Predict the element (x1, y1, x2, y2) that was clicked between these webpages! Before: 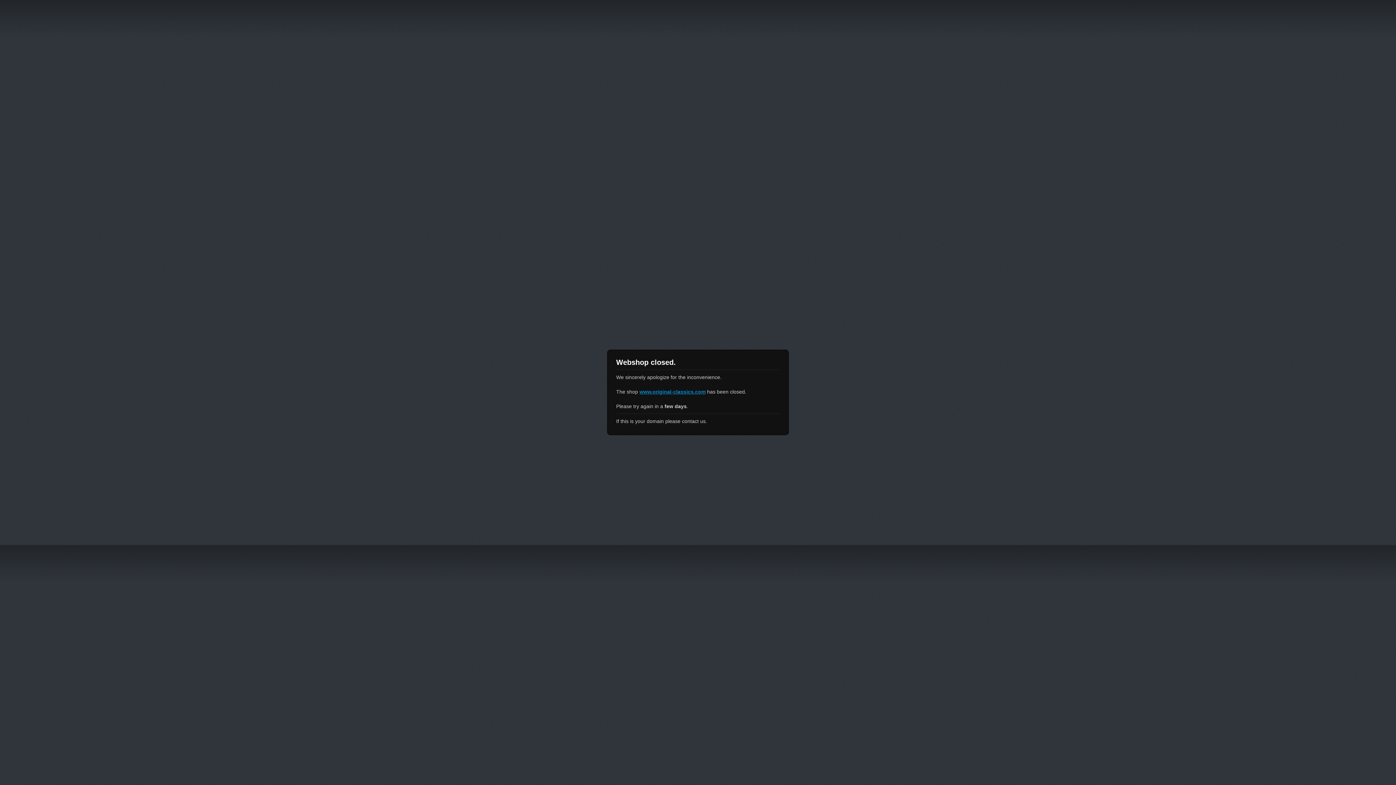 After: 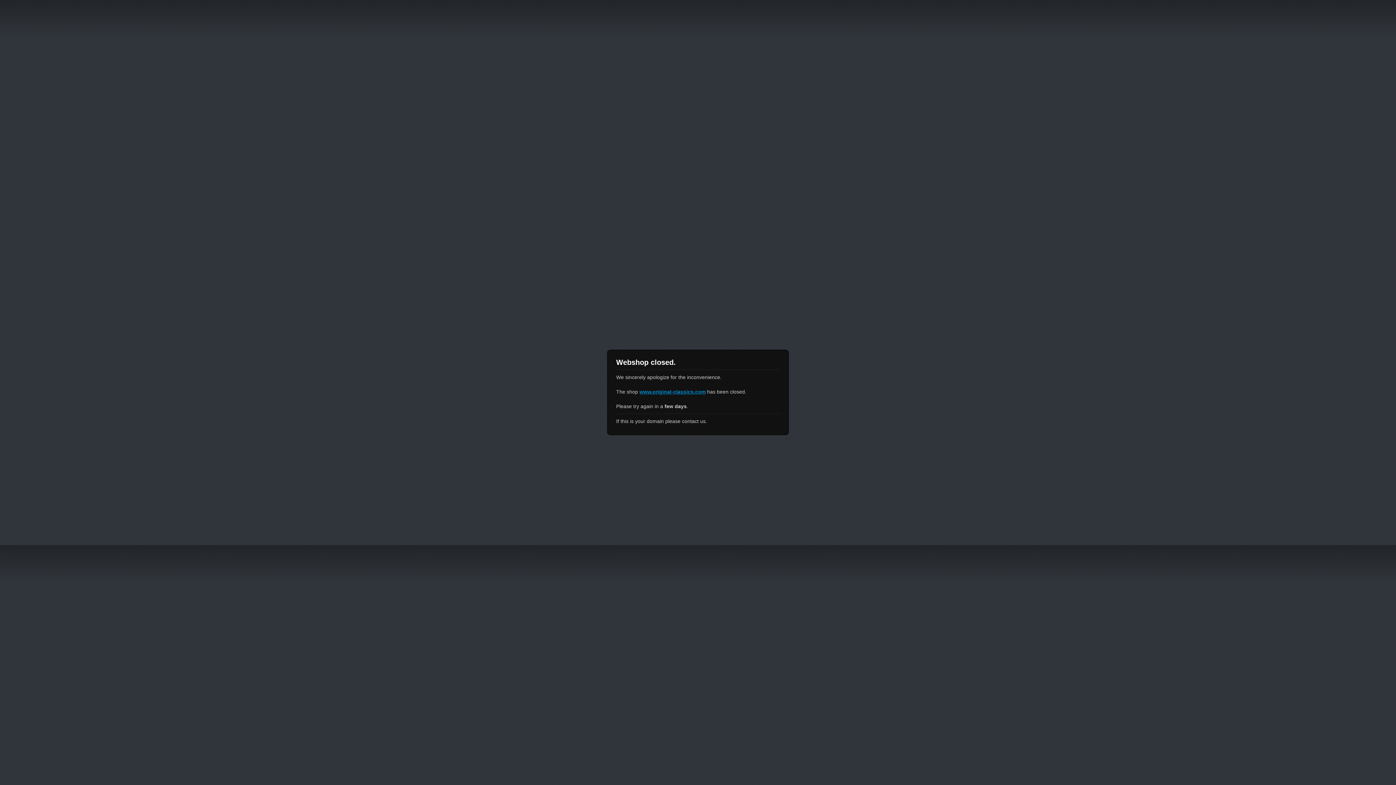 Action: bbox: (639, 389, 705, 394) label: www.original-classics.com